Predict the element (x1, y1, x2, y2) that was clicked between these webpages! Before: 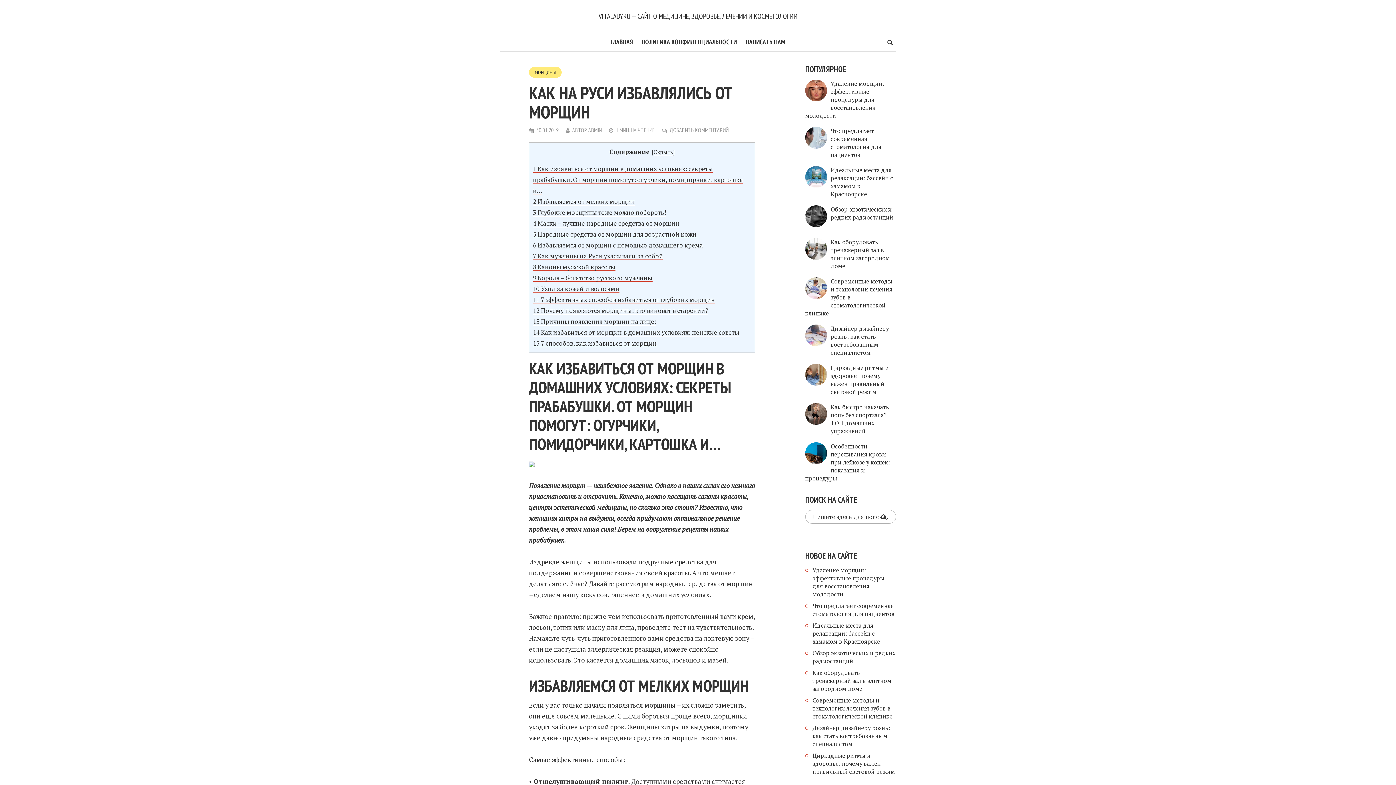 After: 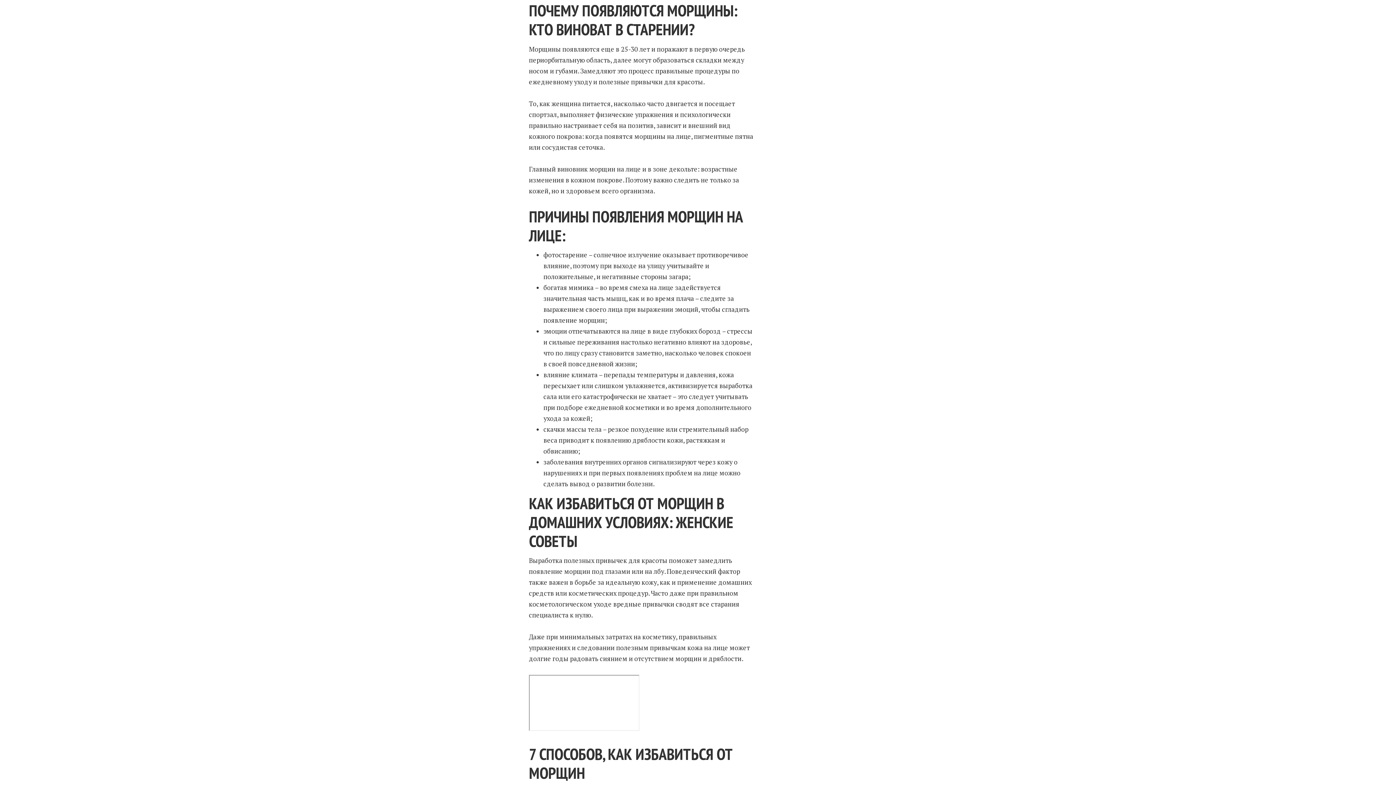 Action: label: 12 Почему появляются морщины: кто виноват в старении? bbox: (533, 306, 708, 314)